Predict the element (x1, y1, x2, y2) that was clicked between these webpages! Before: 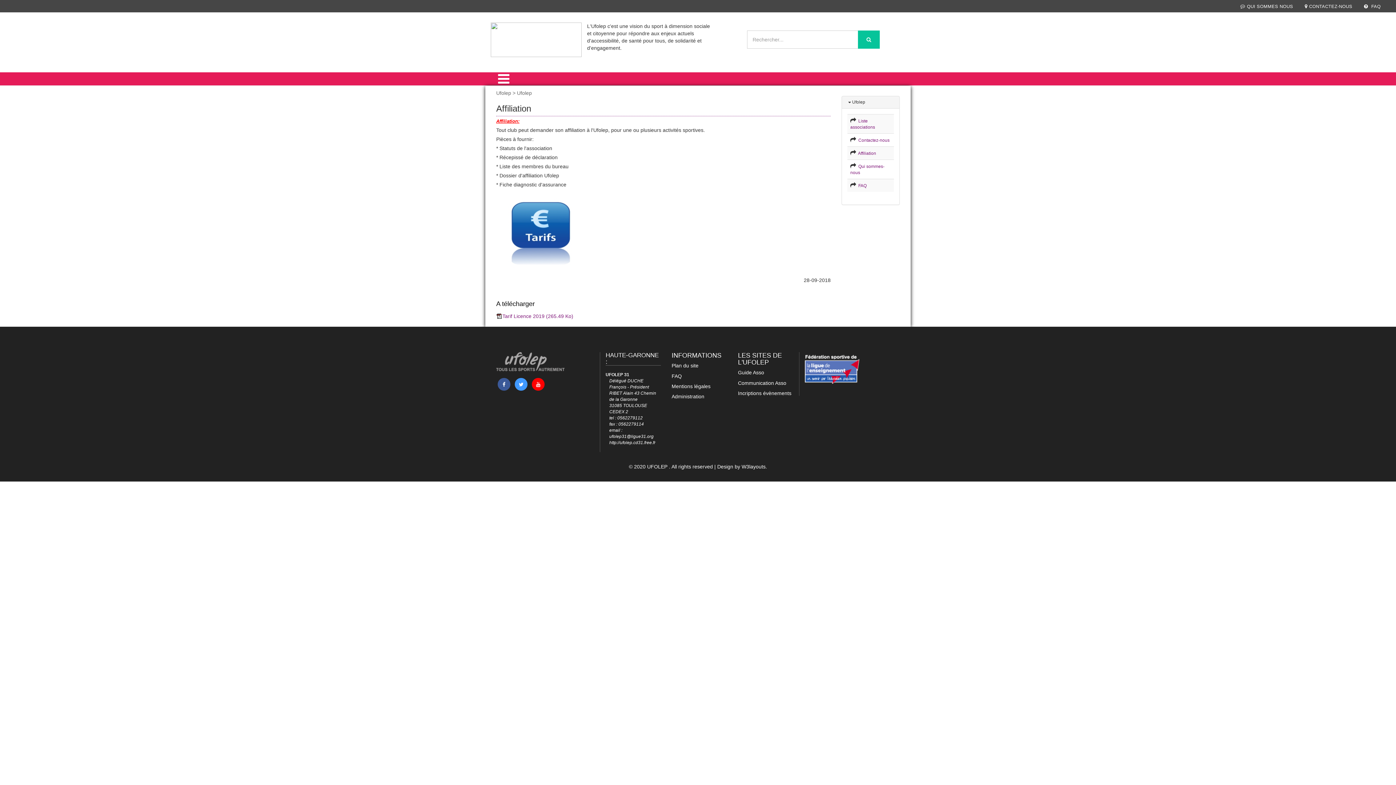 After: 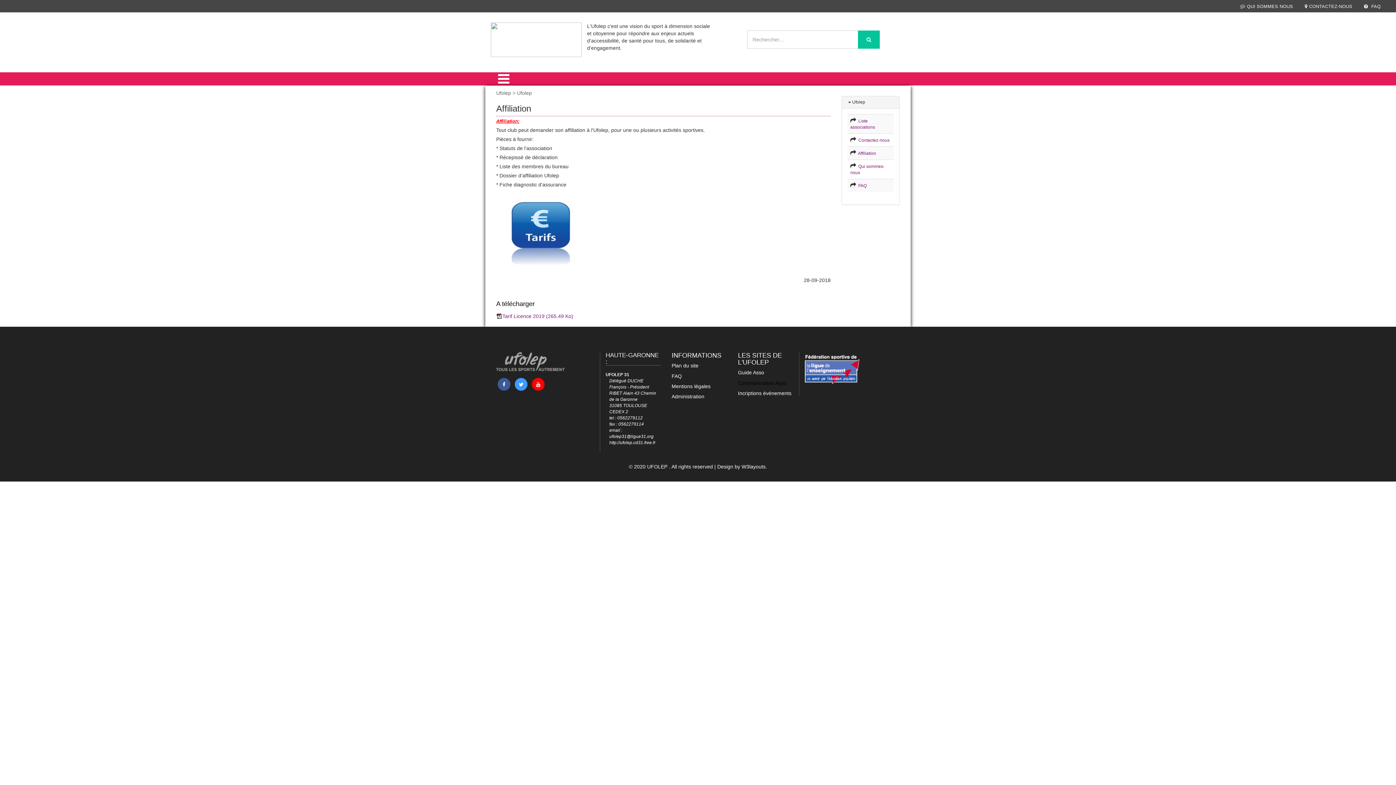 Action: bbox: (738, 380, 786, 386) label: Communication Asso